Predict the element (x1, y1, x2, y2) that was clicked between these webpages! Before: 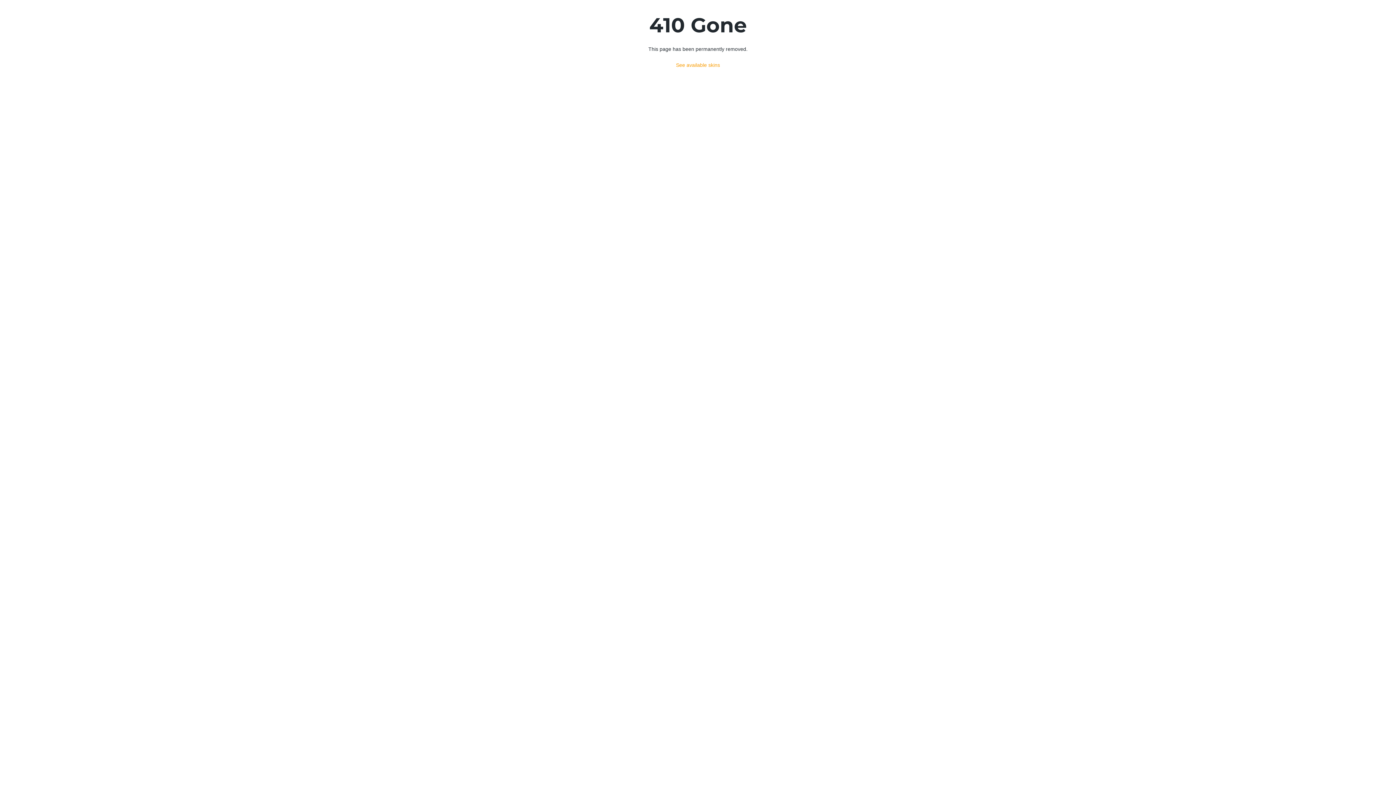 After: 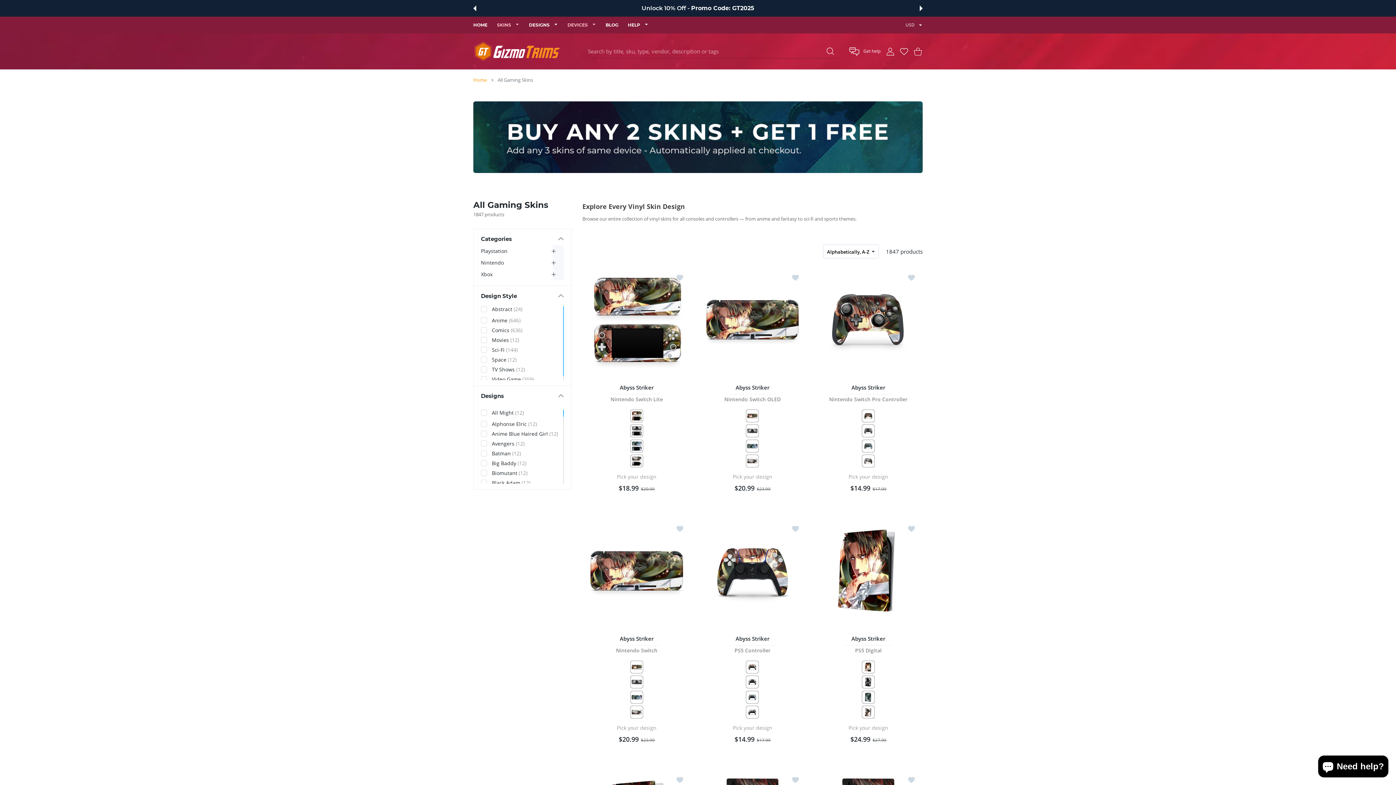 Action: label: See available skins bbox: (676, 62, 720, 68)